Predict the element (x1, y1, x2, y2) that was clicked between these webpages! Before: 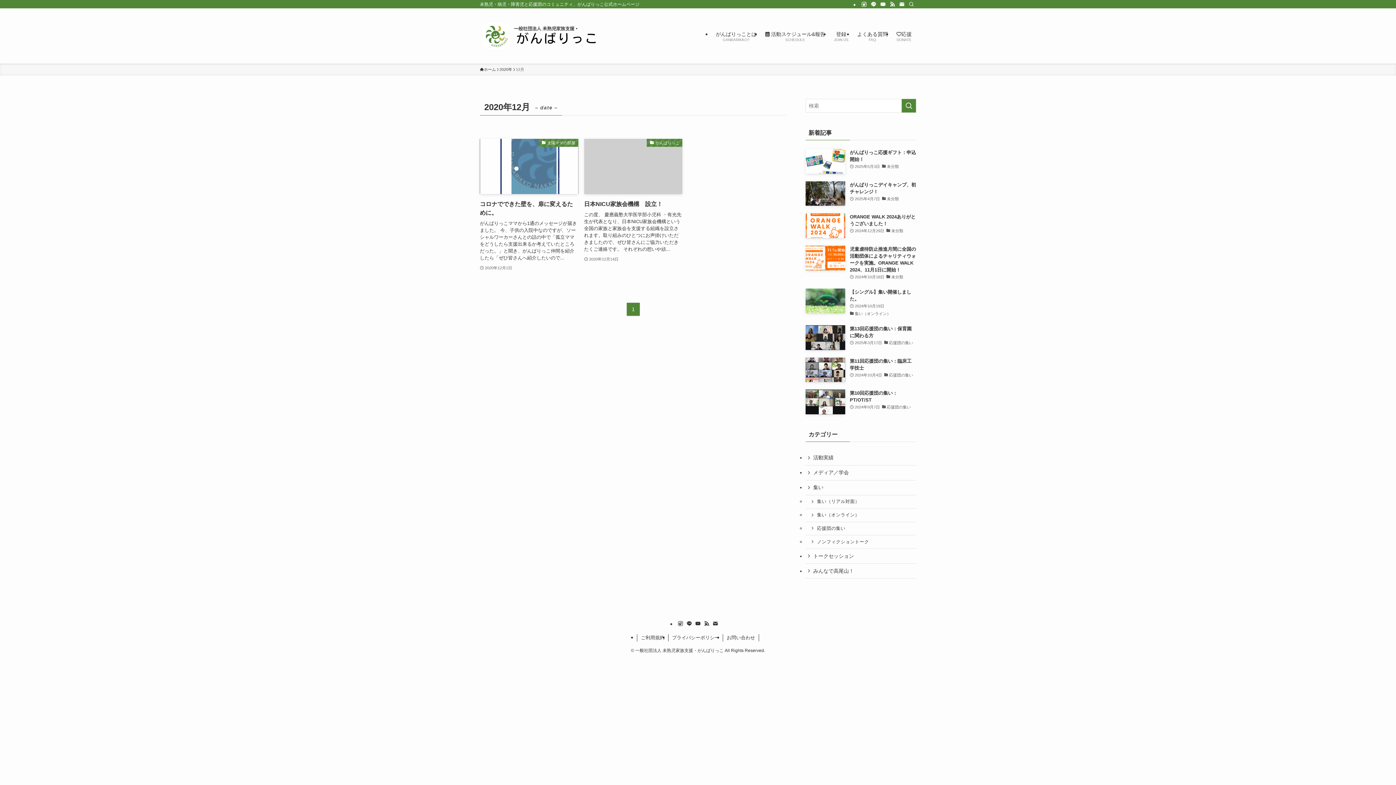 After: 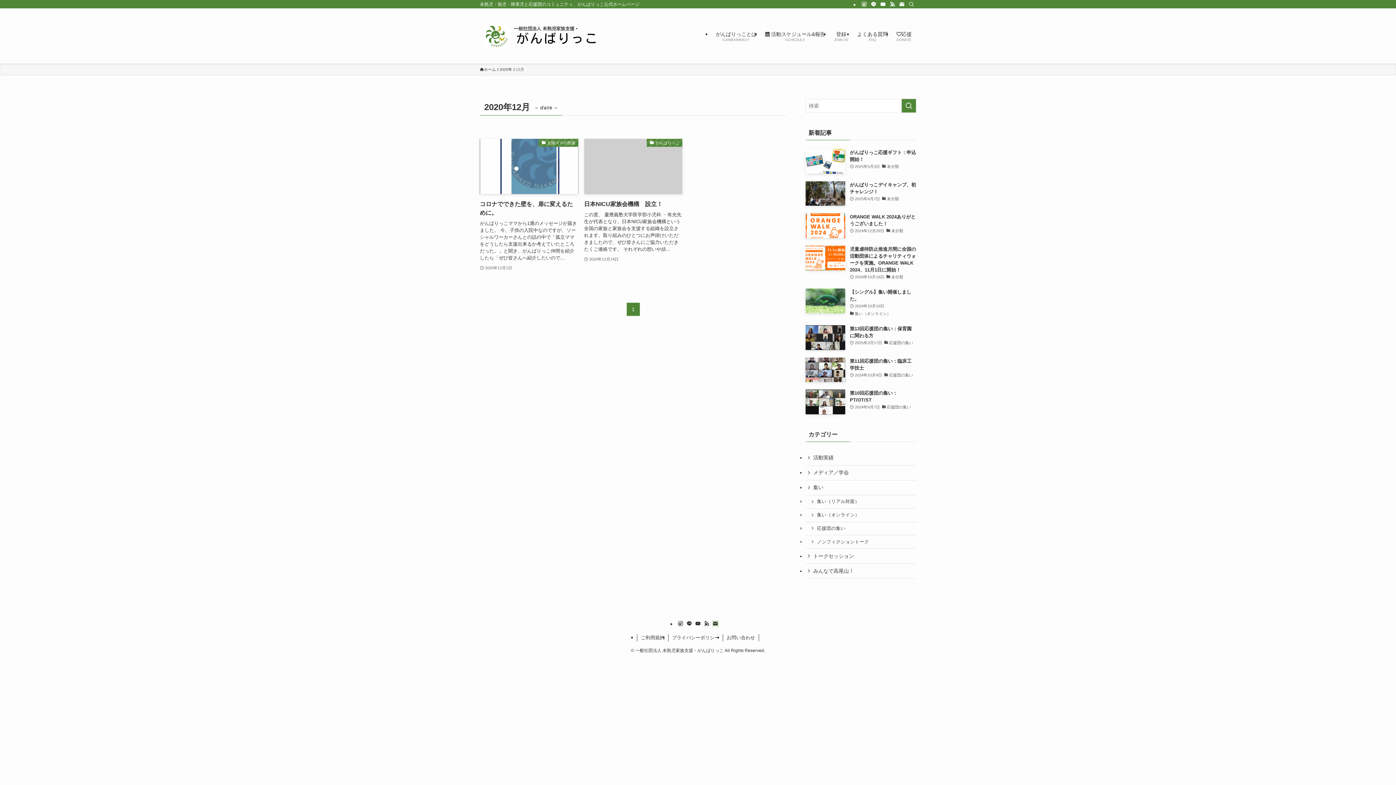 Action: bbox: (712, 620, 718, 627) label: contact